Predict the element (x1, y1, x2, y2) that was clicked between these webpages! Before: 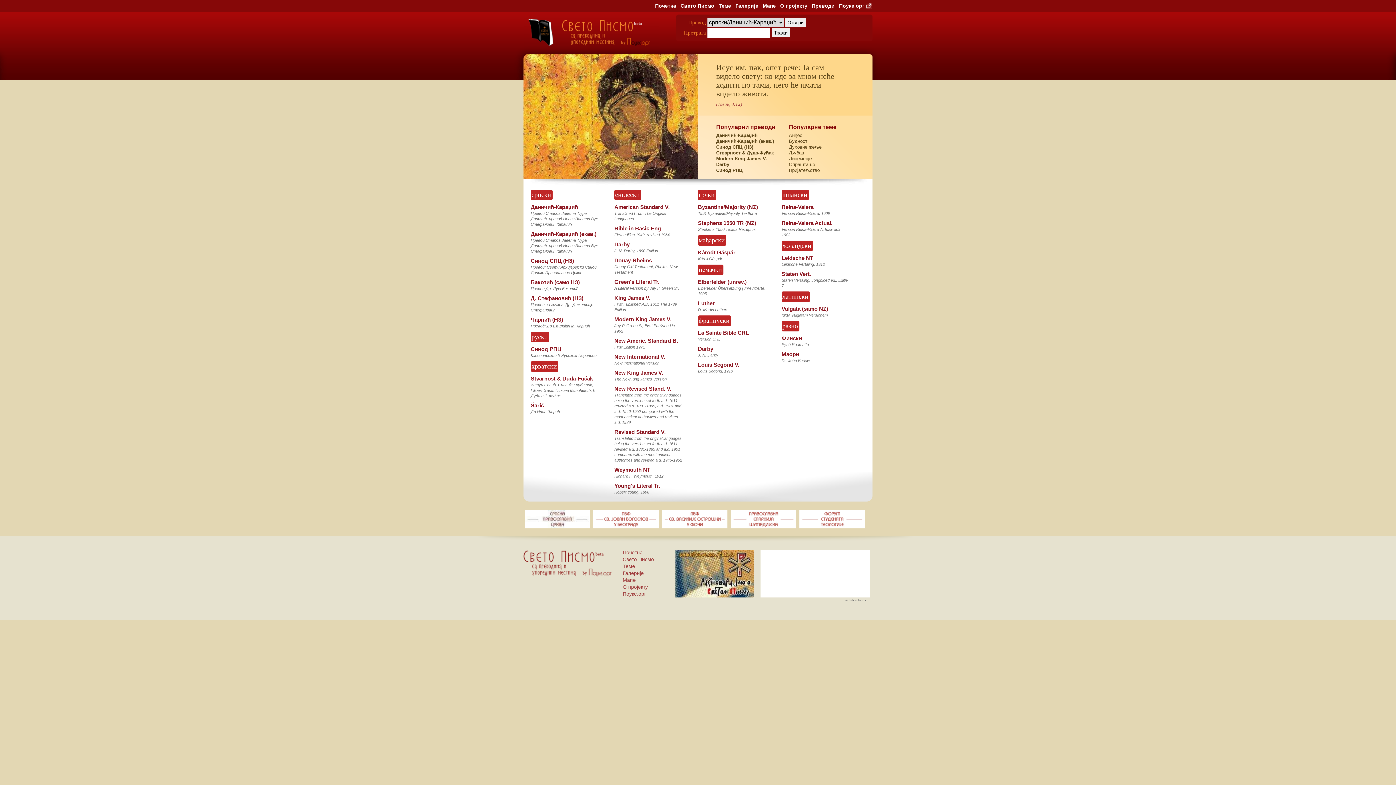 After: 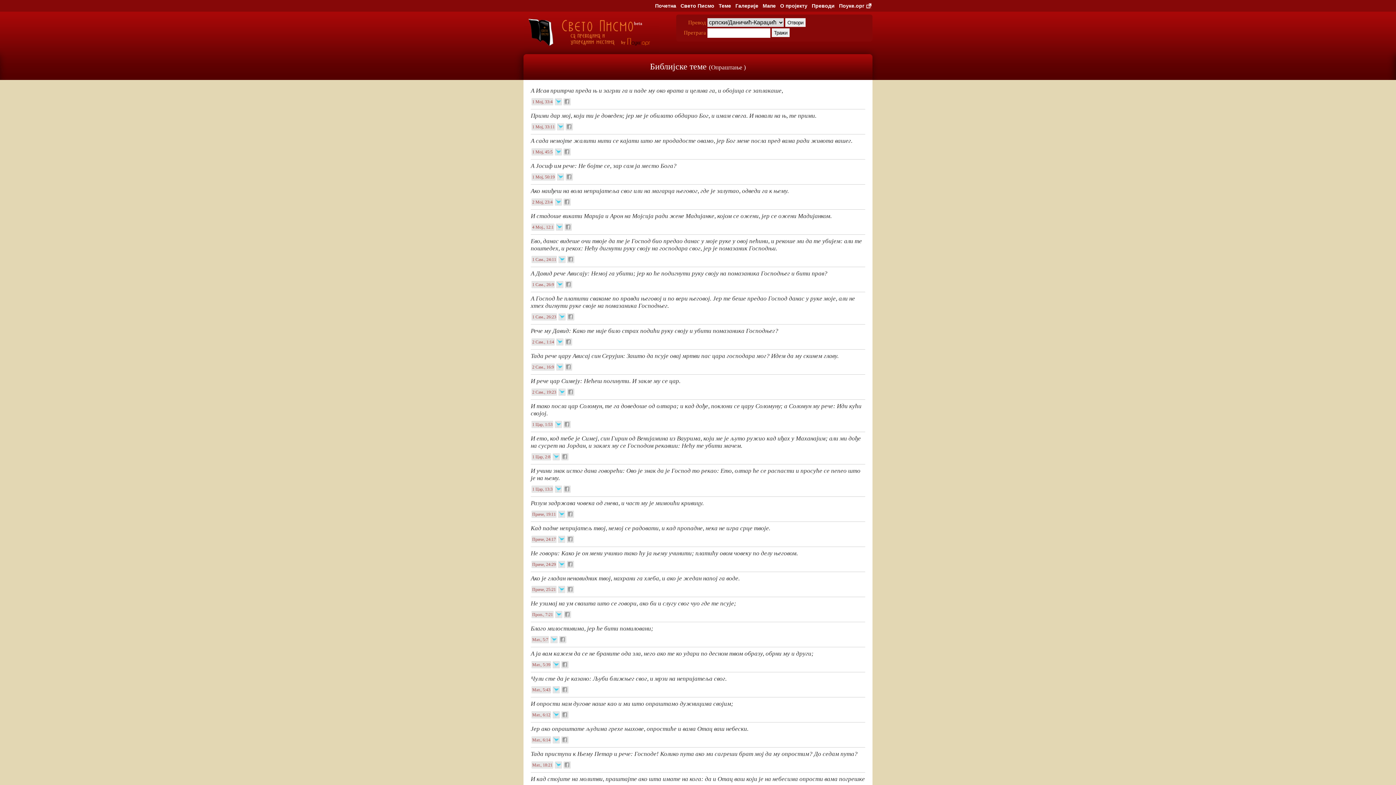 Action: bbox: (789, 161, 815, 167) label: Опраштање